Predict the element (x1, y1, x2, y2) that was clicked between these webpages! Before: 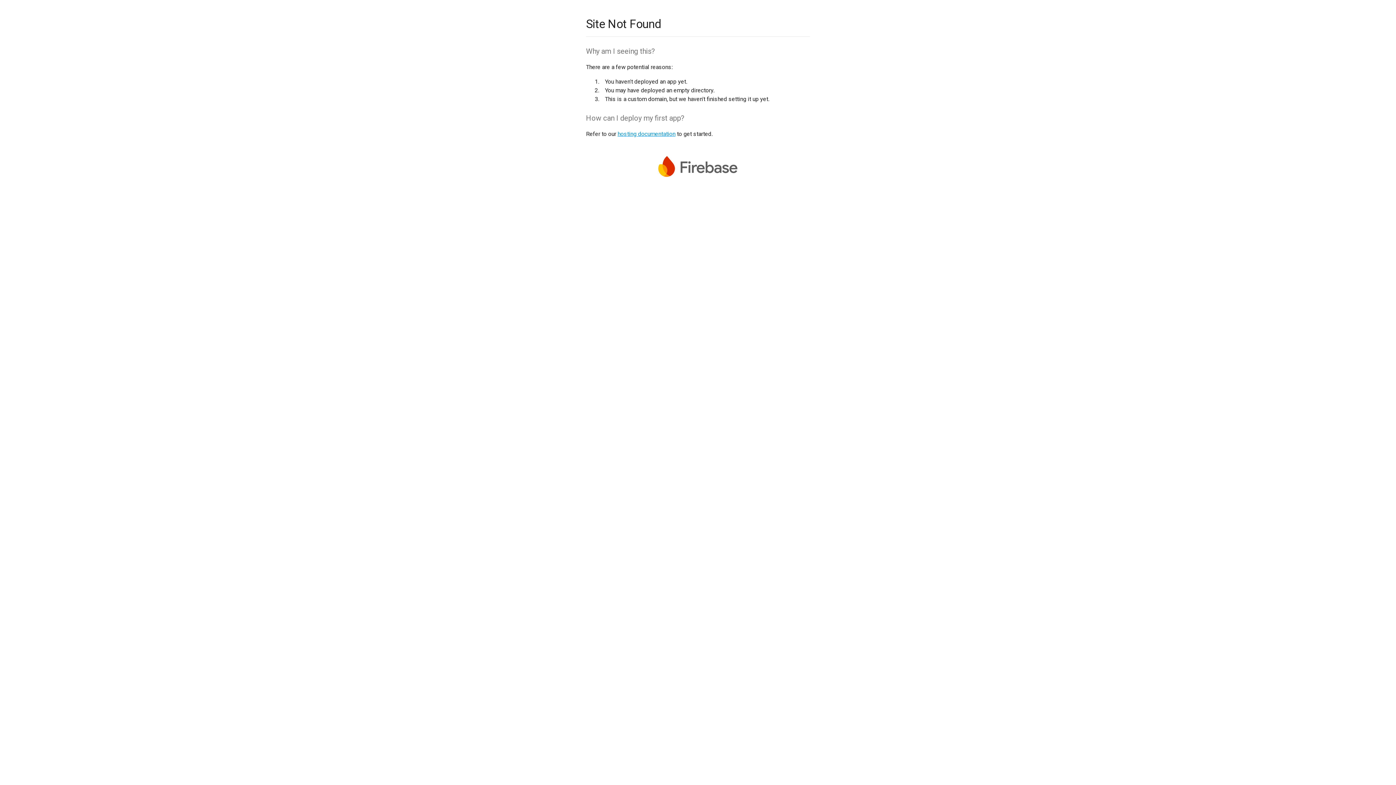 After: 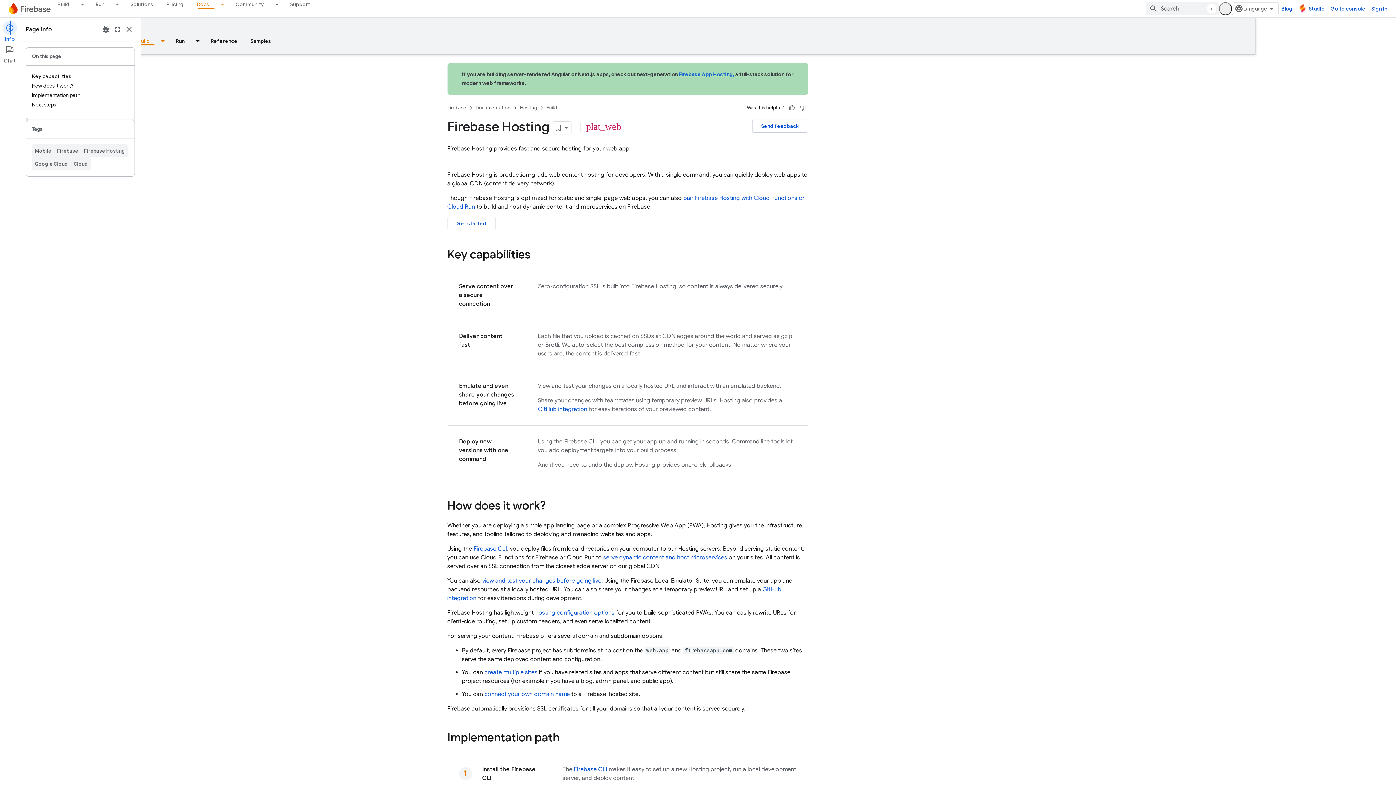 Action: label: hosting documentation bbox: (617, 130, 675, 137)